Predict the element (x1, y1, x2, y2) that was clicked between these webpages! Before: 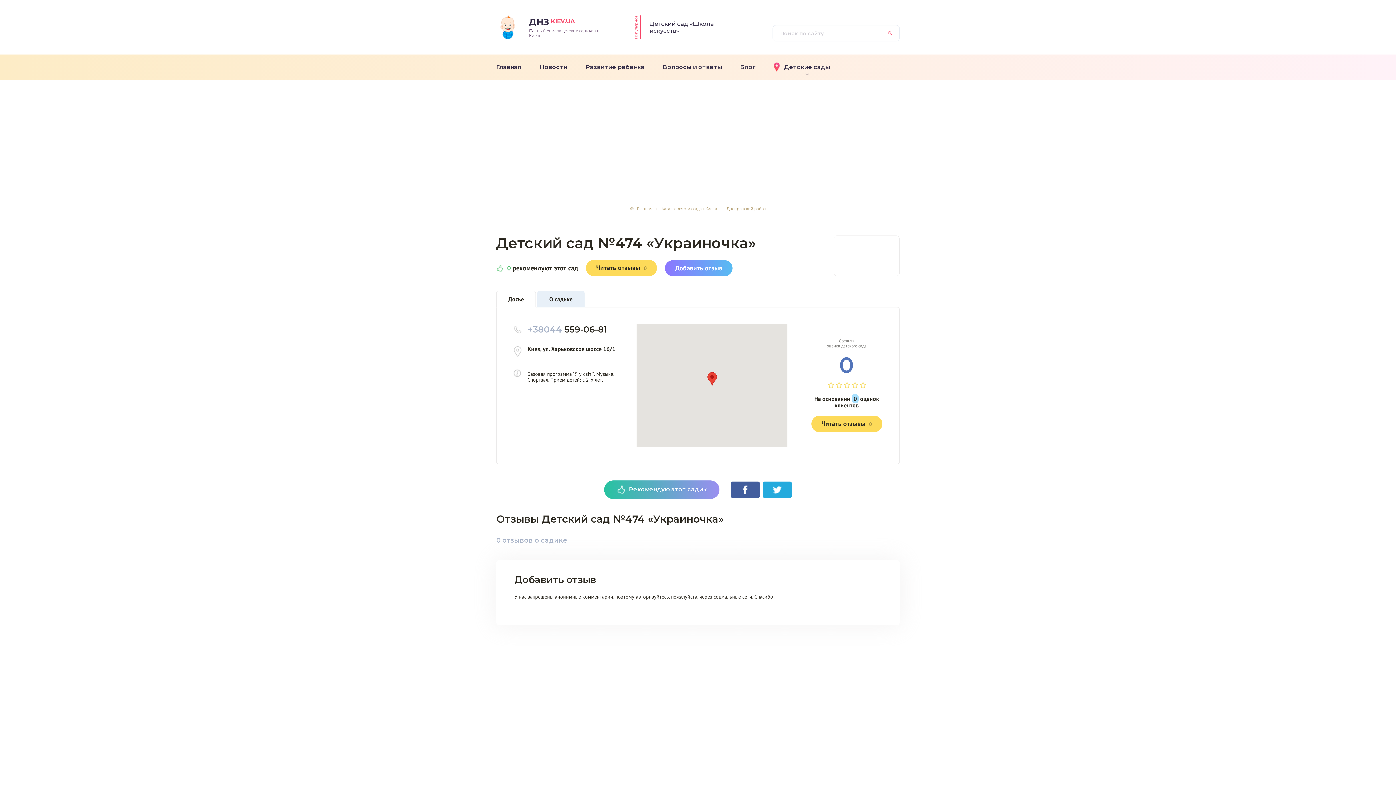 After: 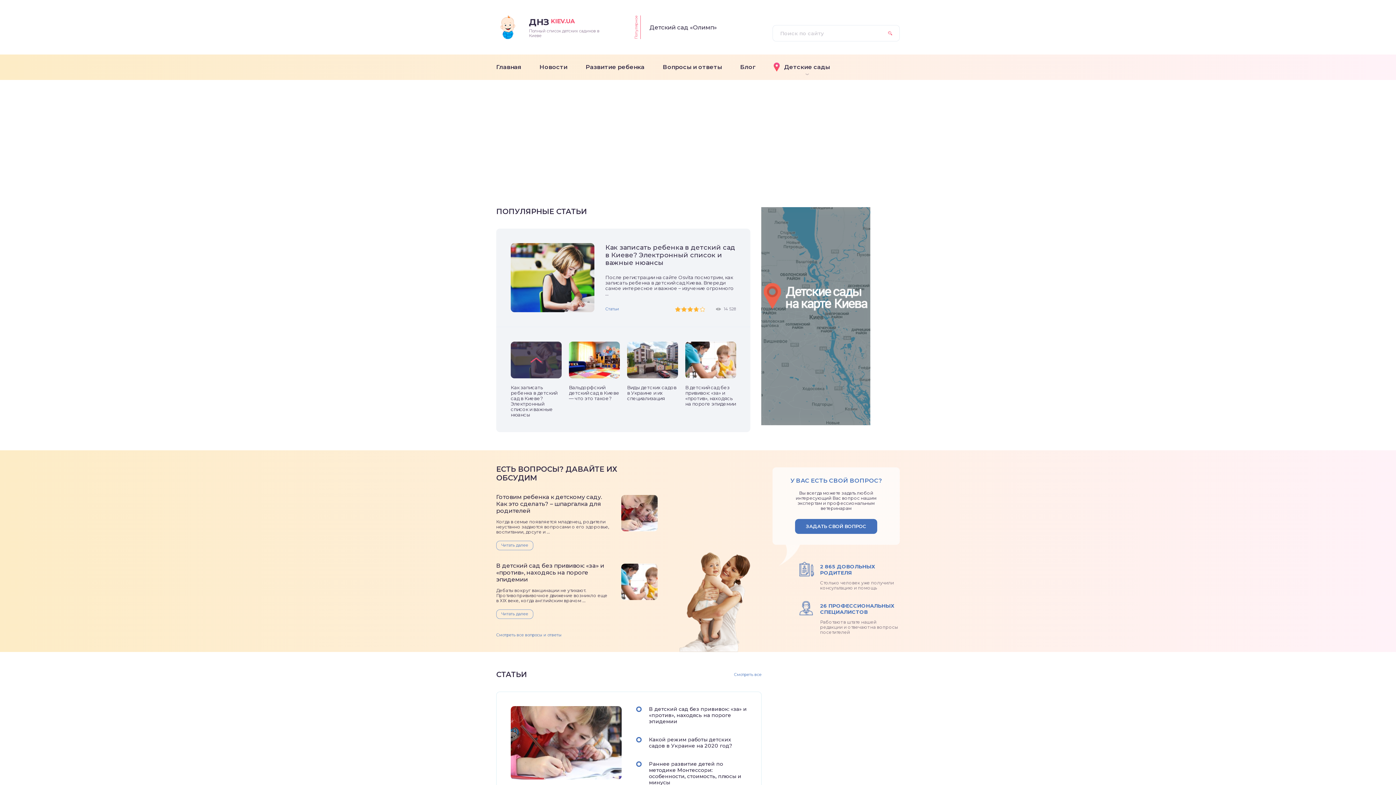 Action: bbox: (629, 206, 652, 211) label: Главная